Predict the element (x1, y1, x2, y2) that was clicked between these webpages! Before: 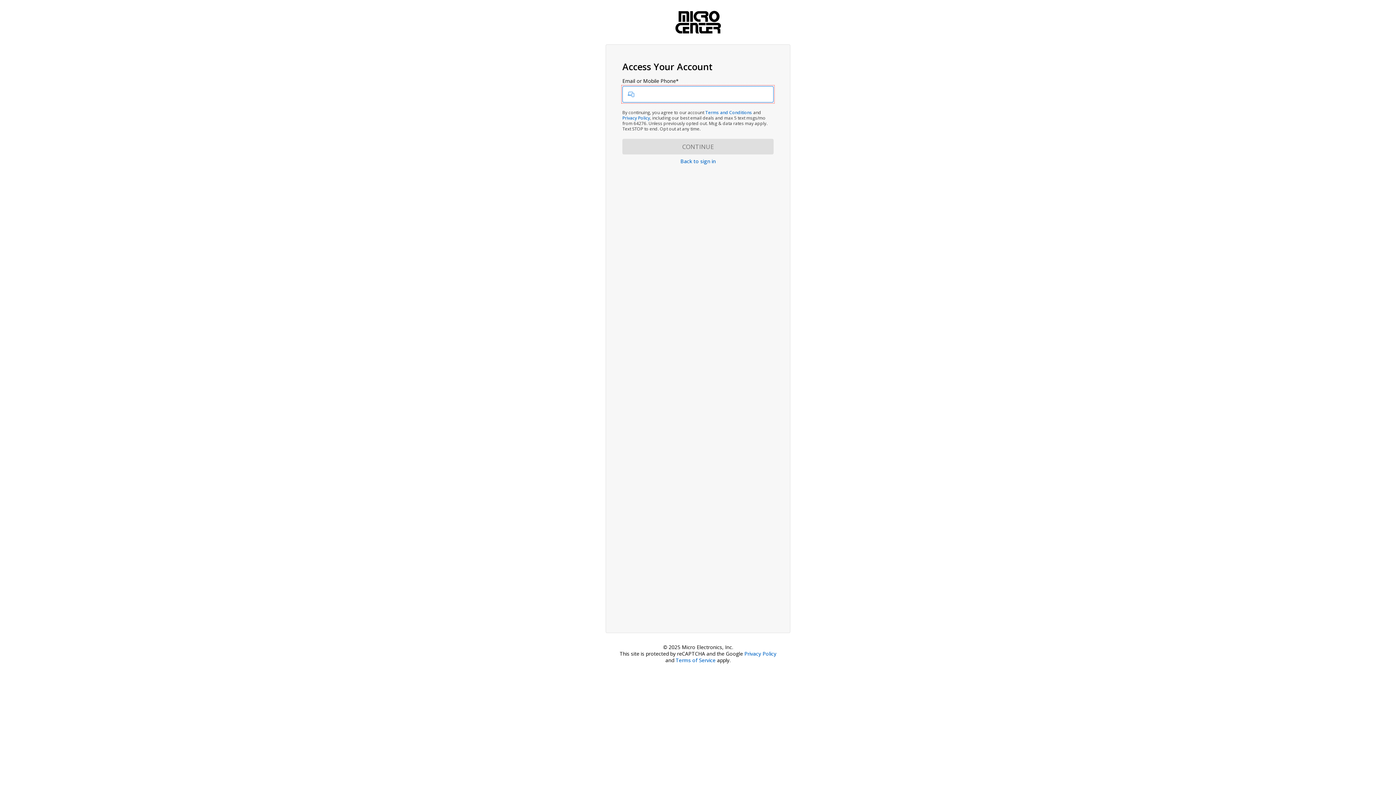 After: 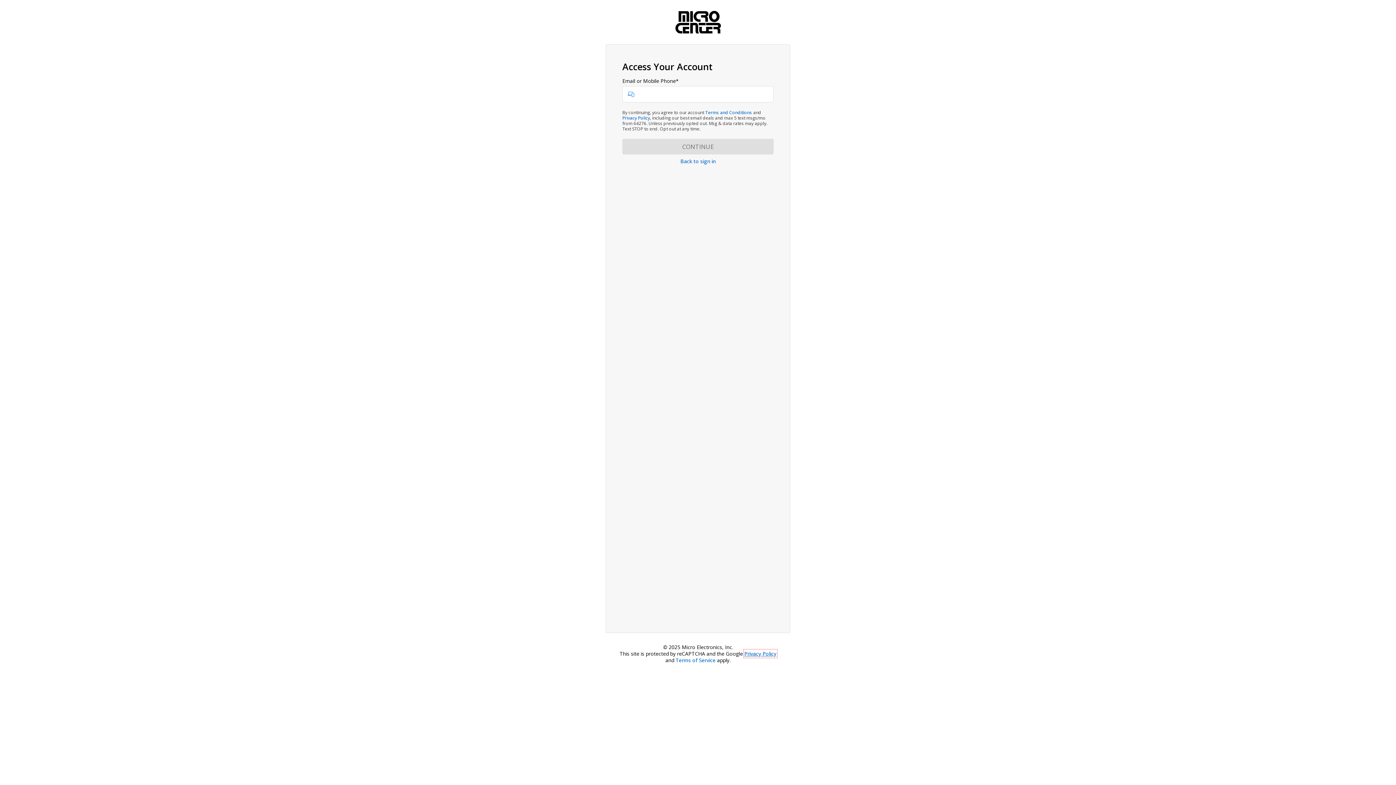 Action: bbox: (744, 650, 776, 657) label: Privacy Policy